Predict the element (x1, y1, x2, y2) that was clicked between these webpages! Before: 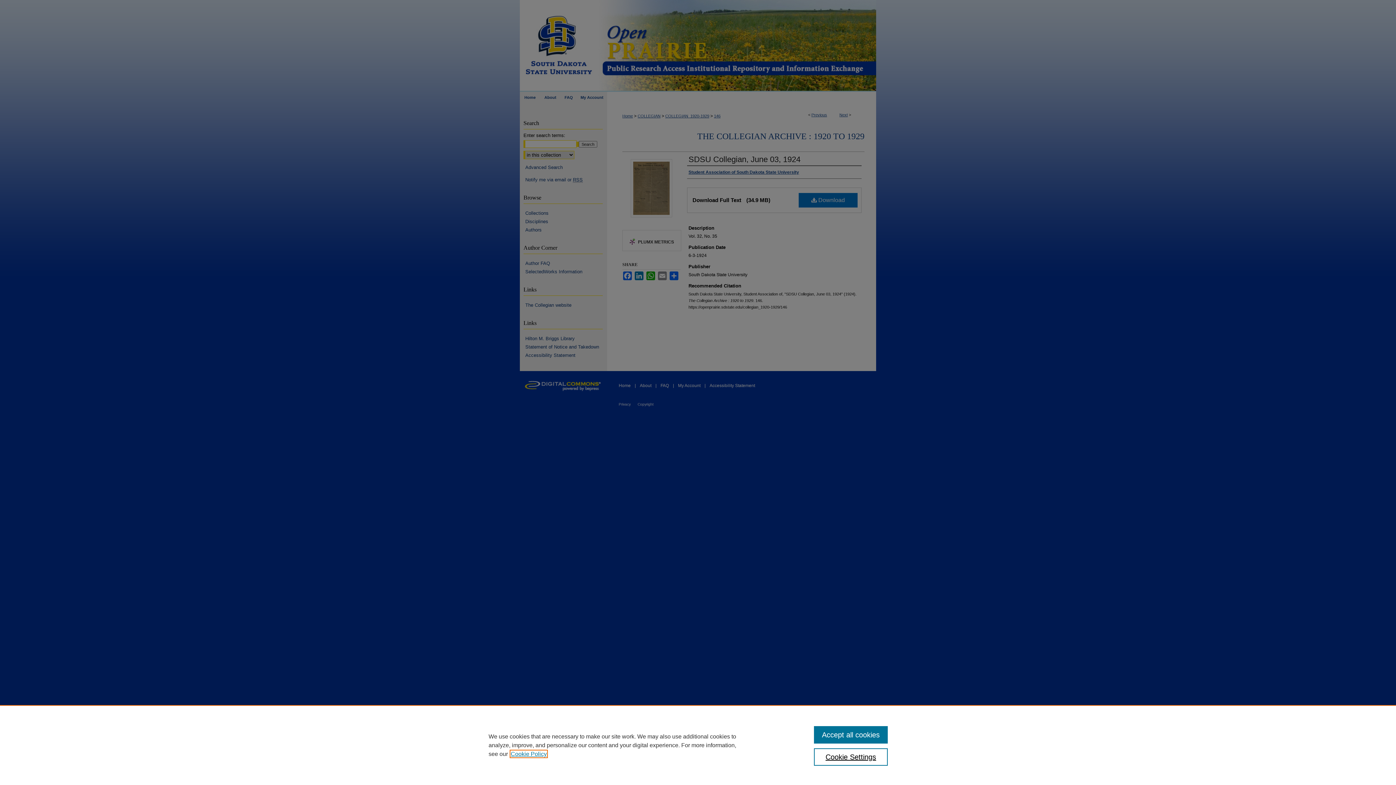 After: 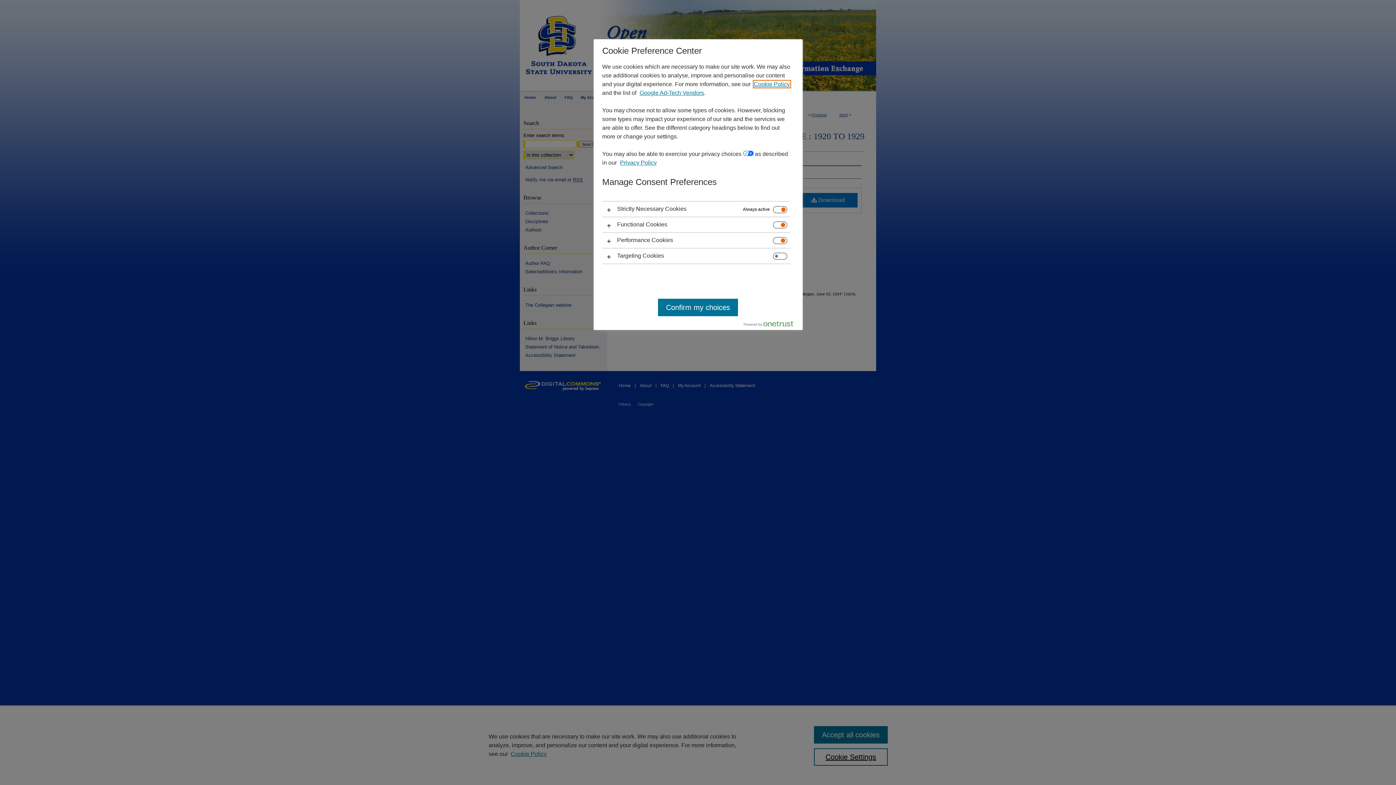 Action: bbox: (814, 748, 887, 766) label: Cookie Settings